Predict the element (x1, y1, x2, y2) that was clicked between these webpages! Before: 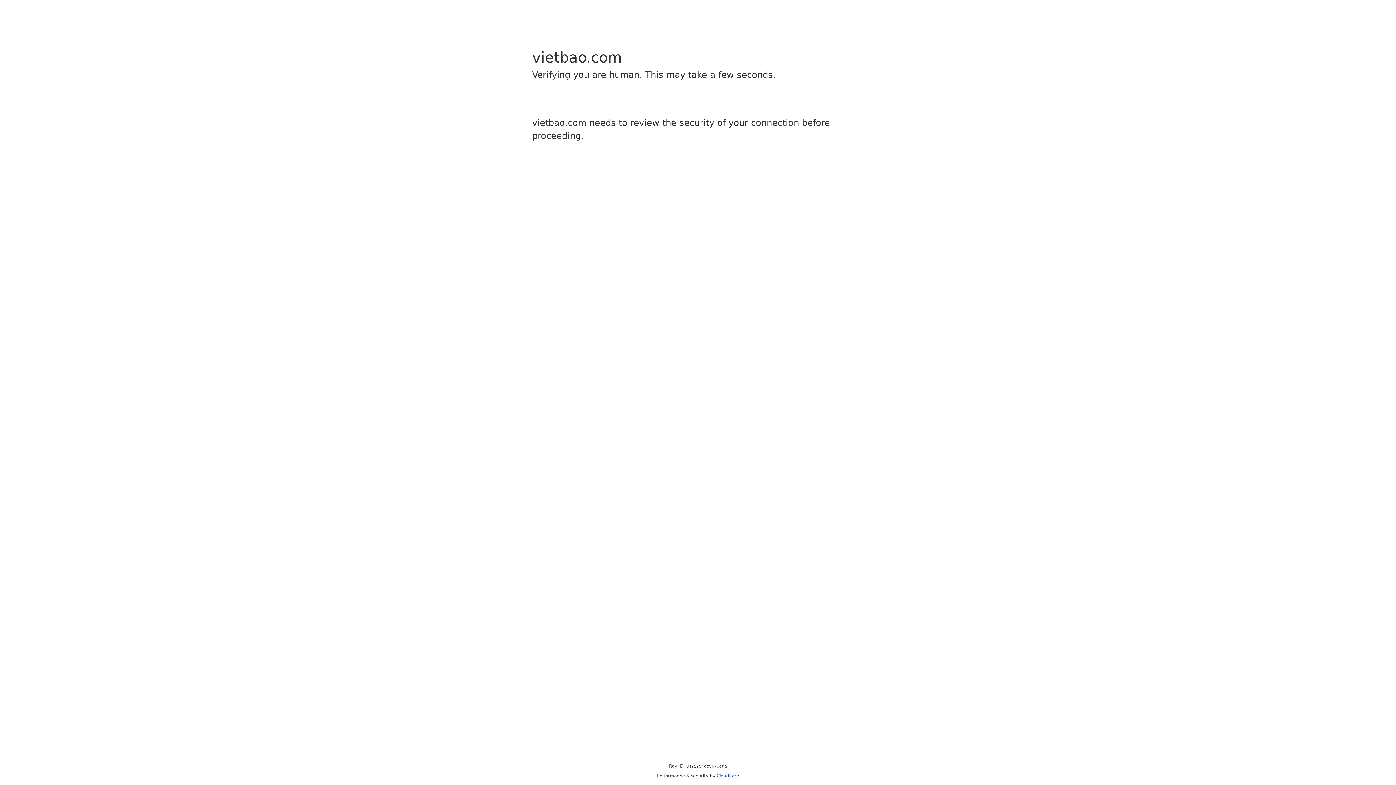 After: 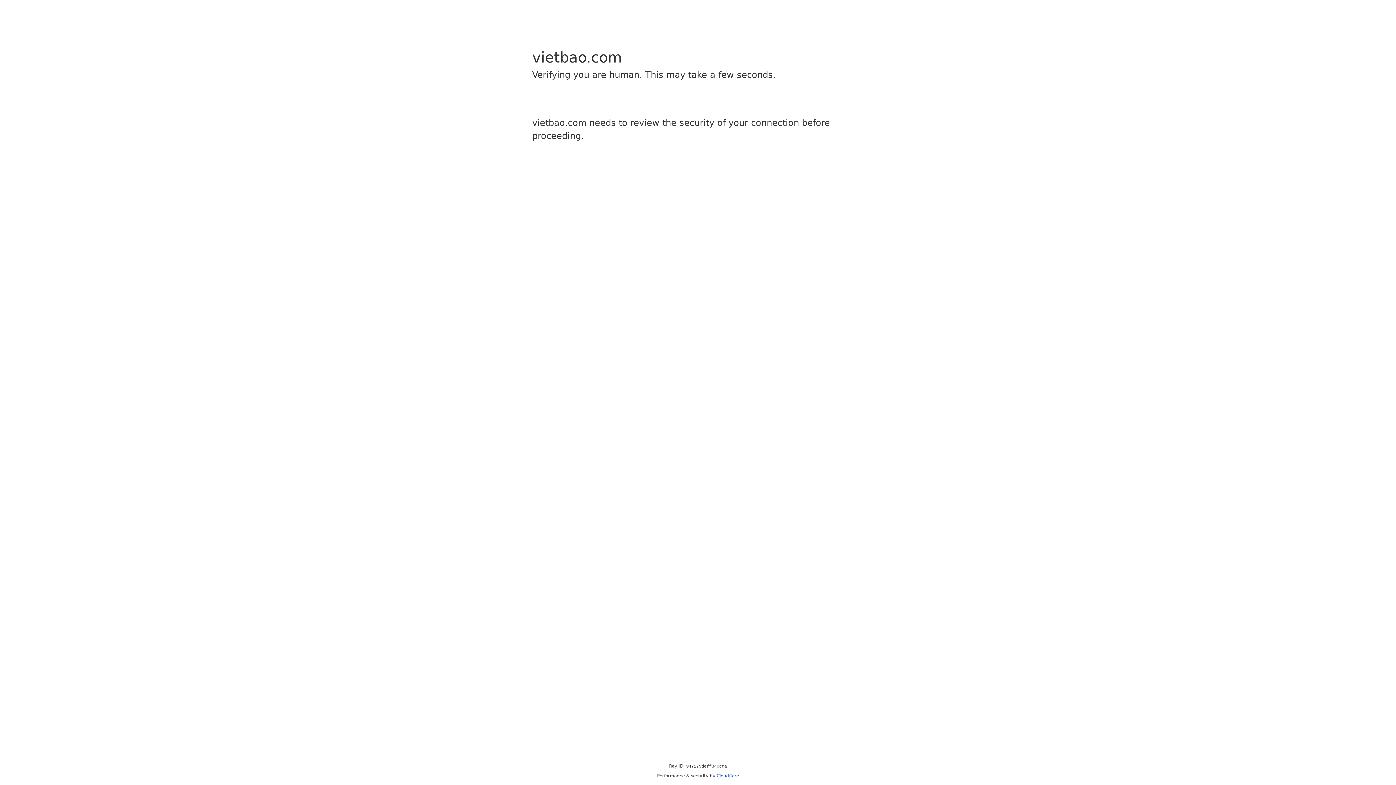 Action: bbox: (716, 773, 739, 778) label: Cloudflare